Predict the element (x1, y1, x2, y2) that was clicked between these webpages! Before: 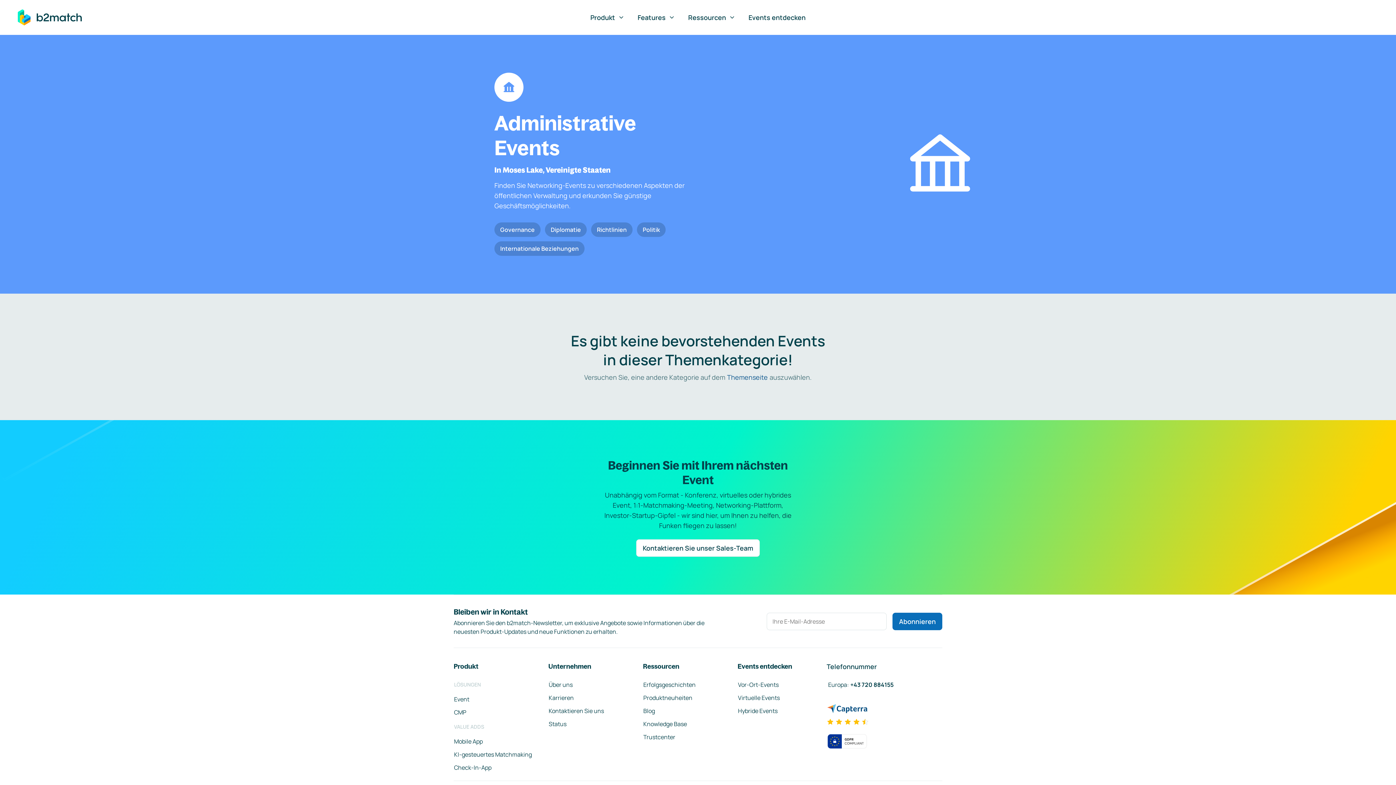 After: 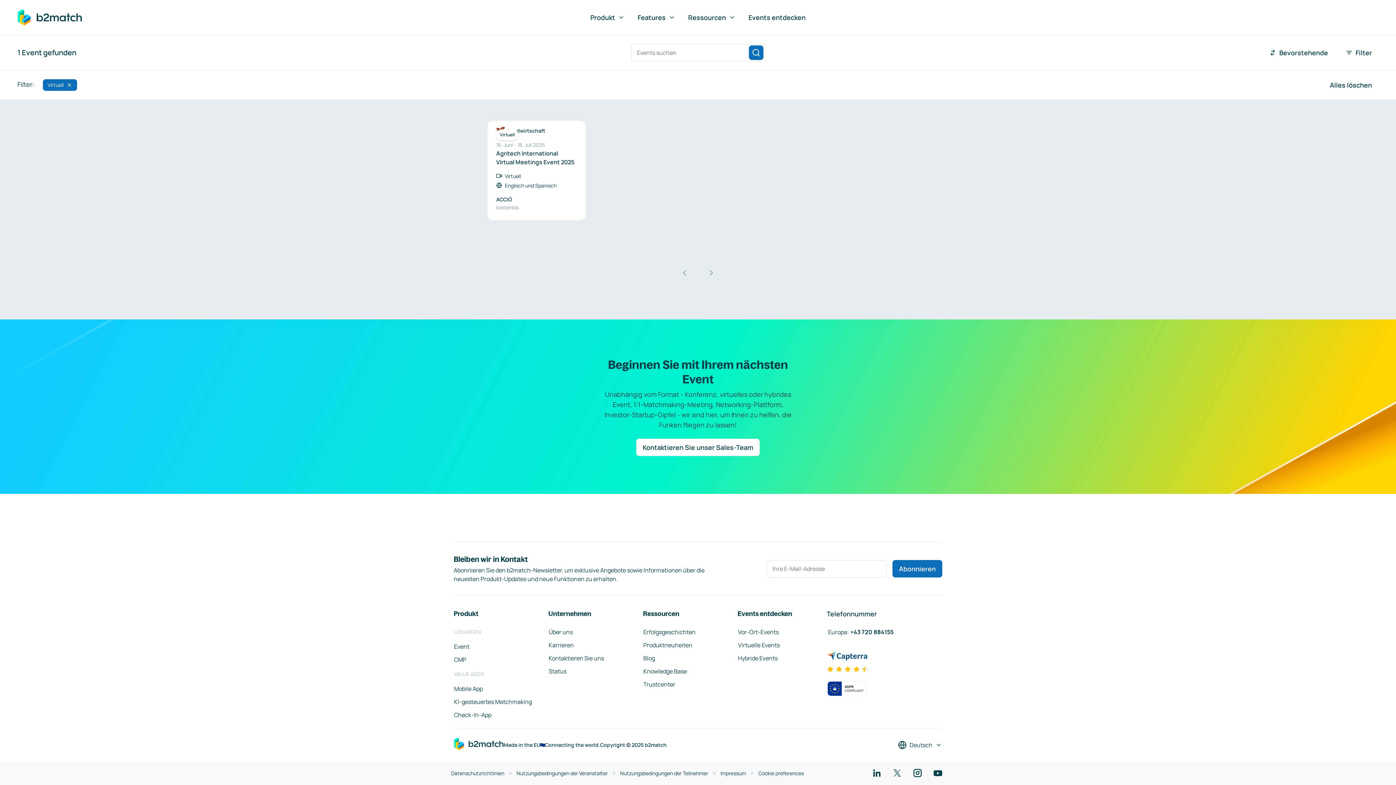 Action: label: Virtuelle Events bbox: (737, 693, 780, 702)